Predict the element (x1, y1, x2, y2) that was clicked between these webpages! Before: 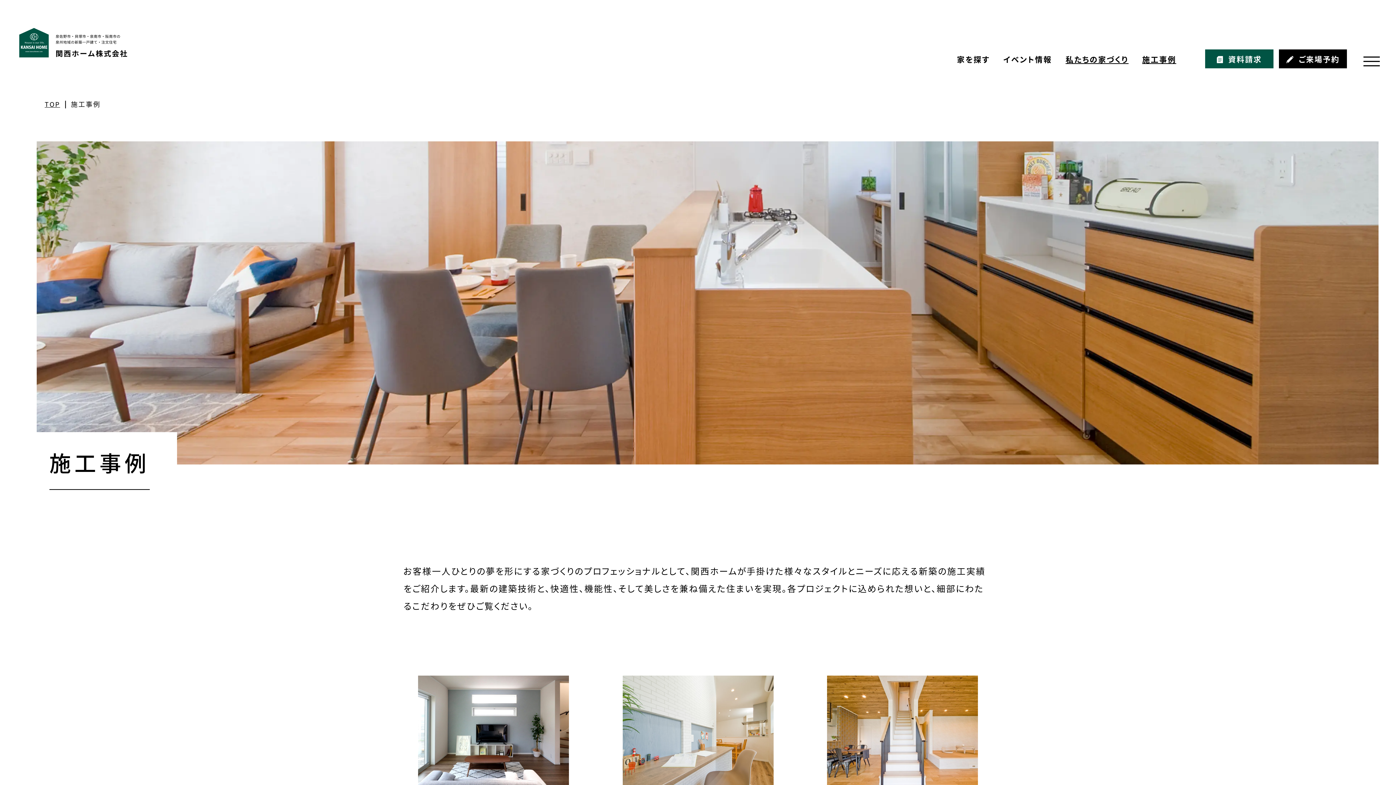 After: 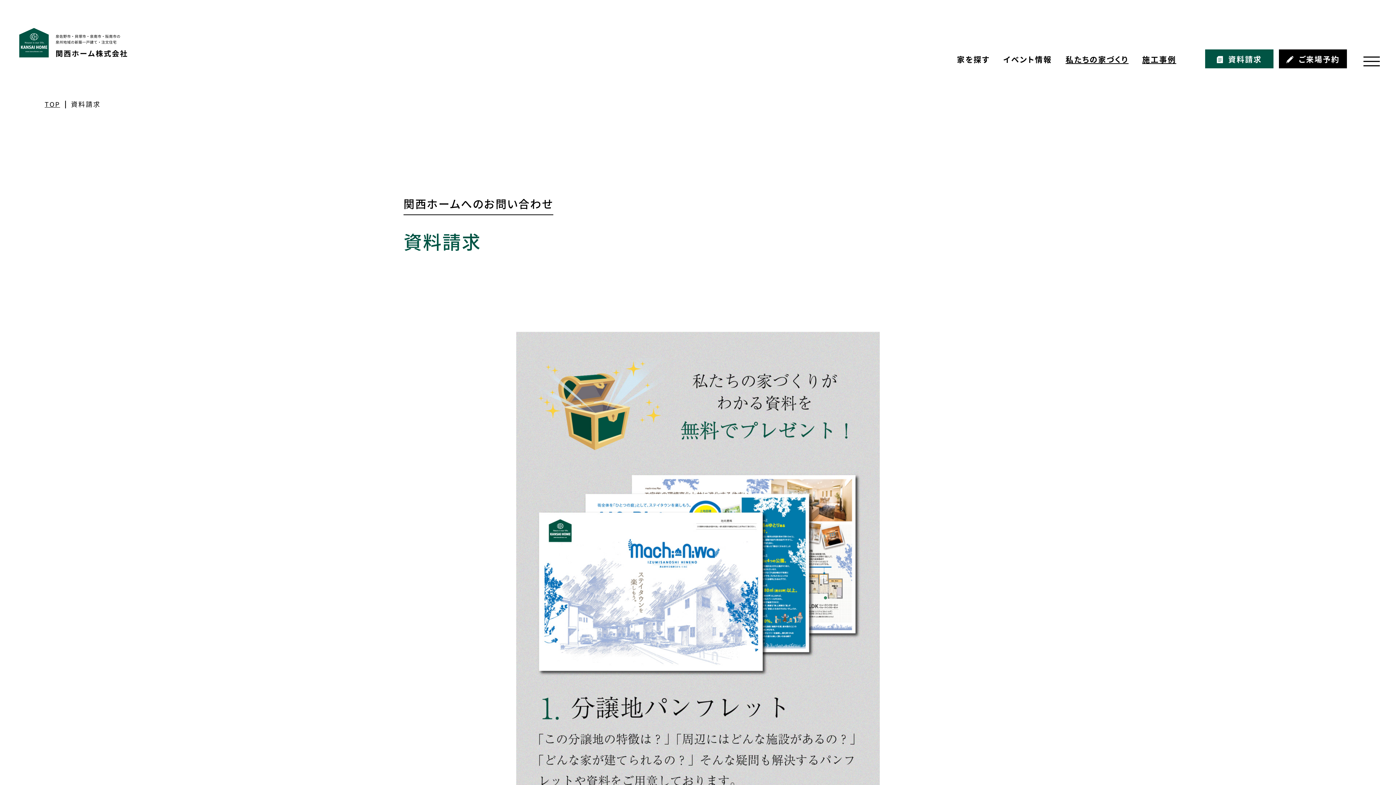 Action: bbox: (1205, 49, 1273, 68) label: 資料請求